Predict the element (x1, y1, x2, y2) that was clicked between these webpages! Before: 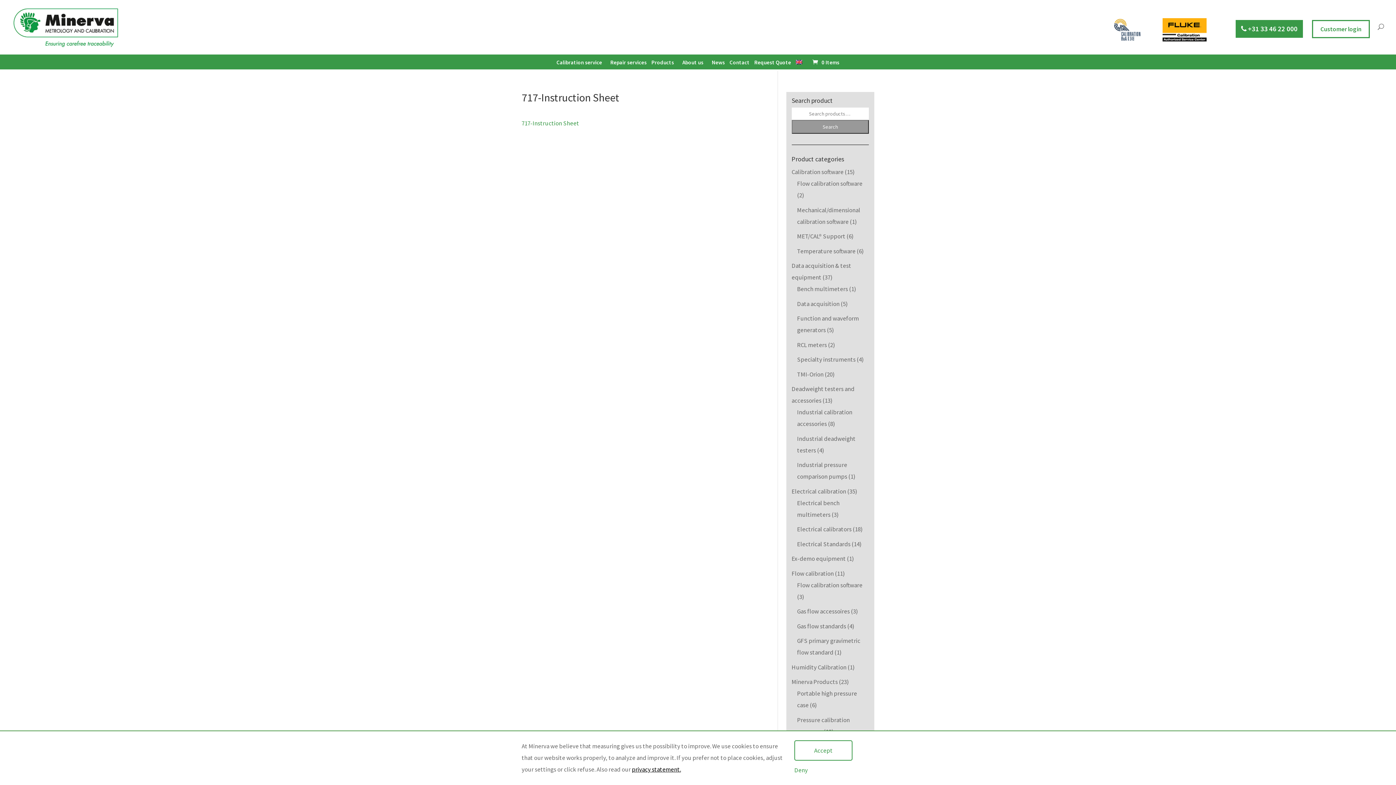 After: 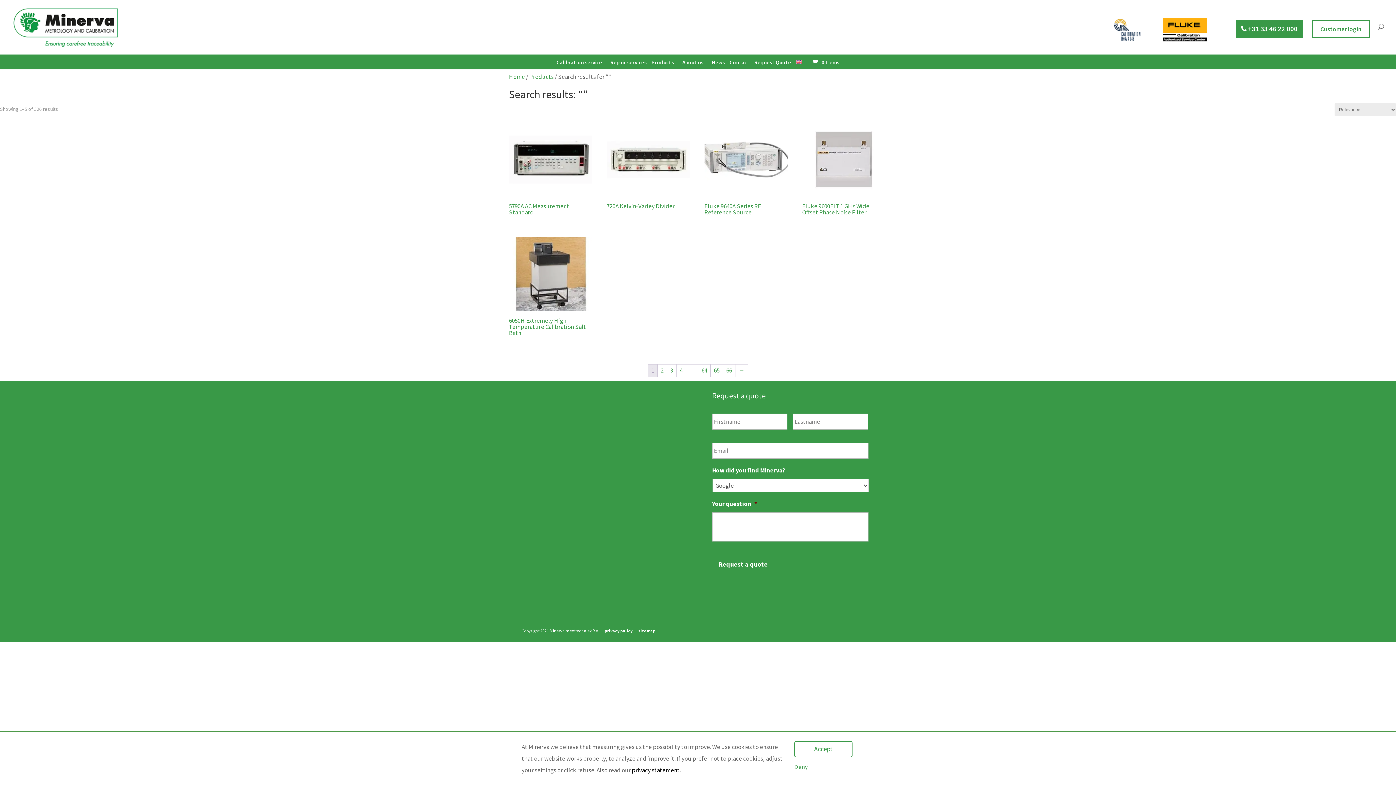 Action: bbox: (791, 120, 869, 133) label: Search